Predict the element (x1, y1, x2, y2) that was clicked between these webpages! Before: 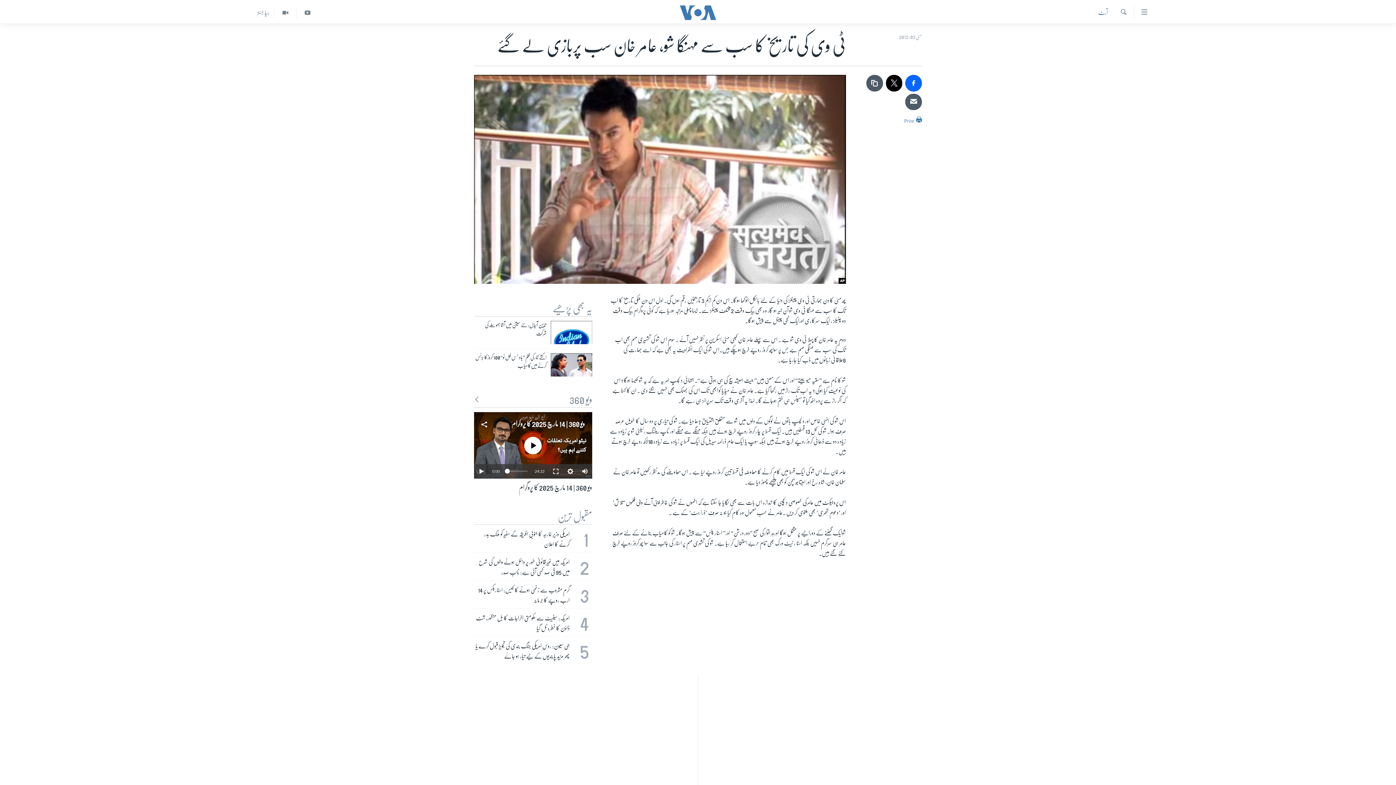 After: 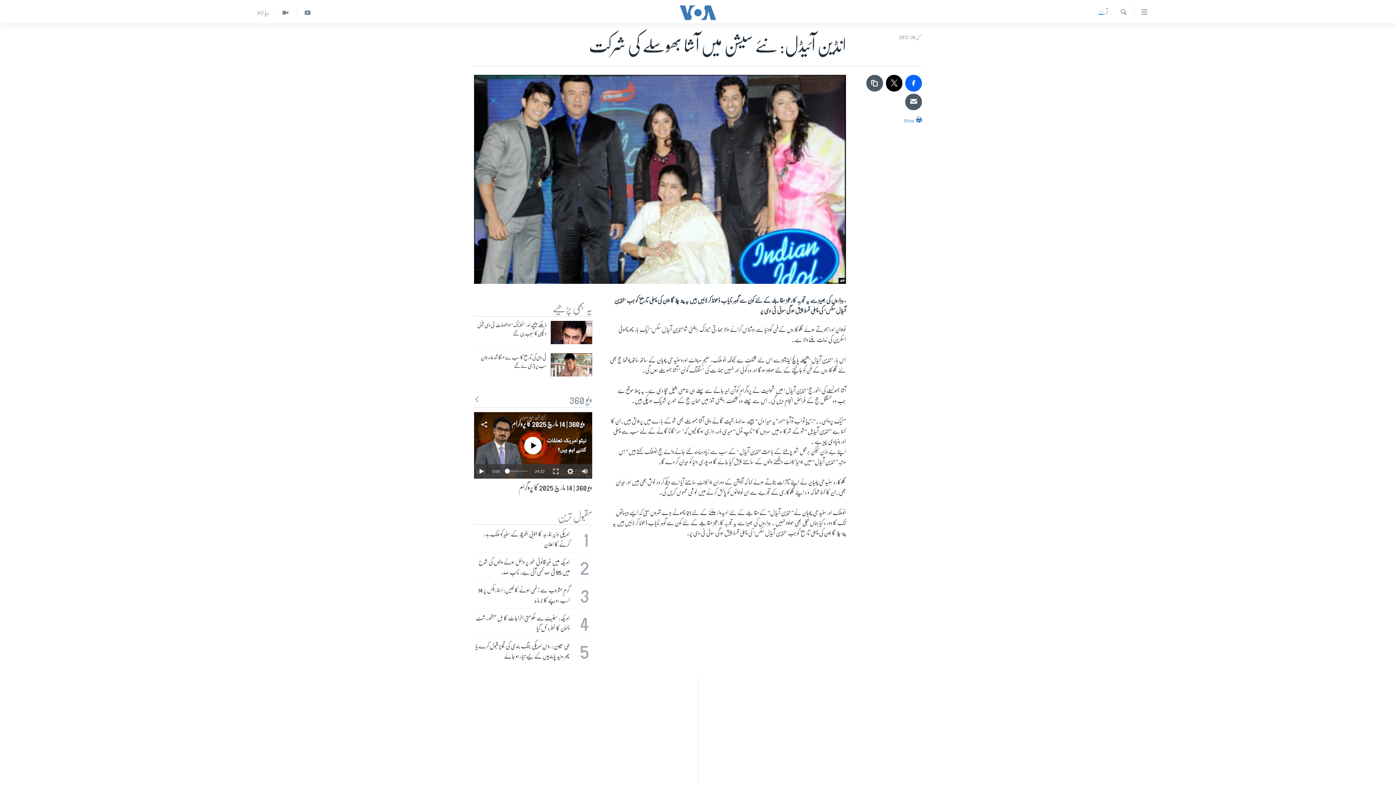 Action: bbox: (550, 321, 592, 344)